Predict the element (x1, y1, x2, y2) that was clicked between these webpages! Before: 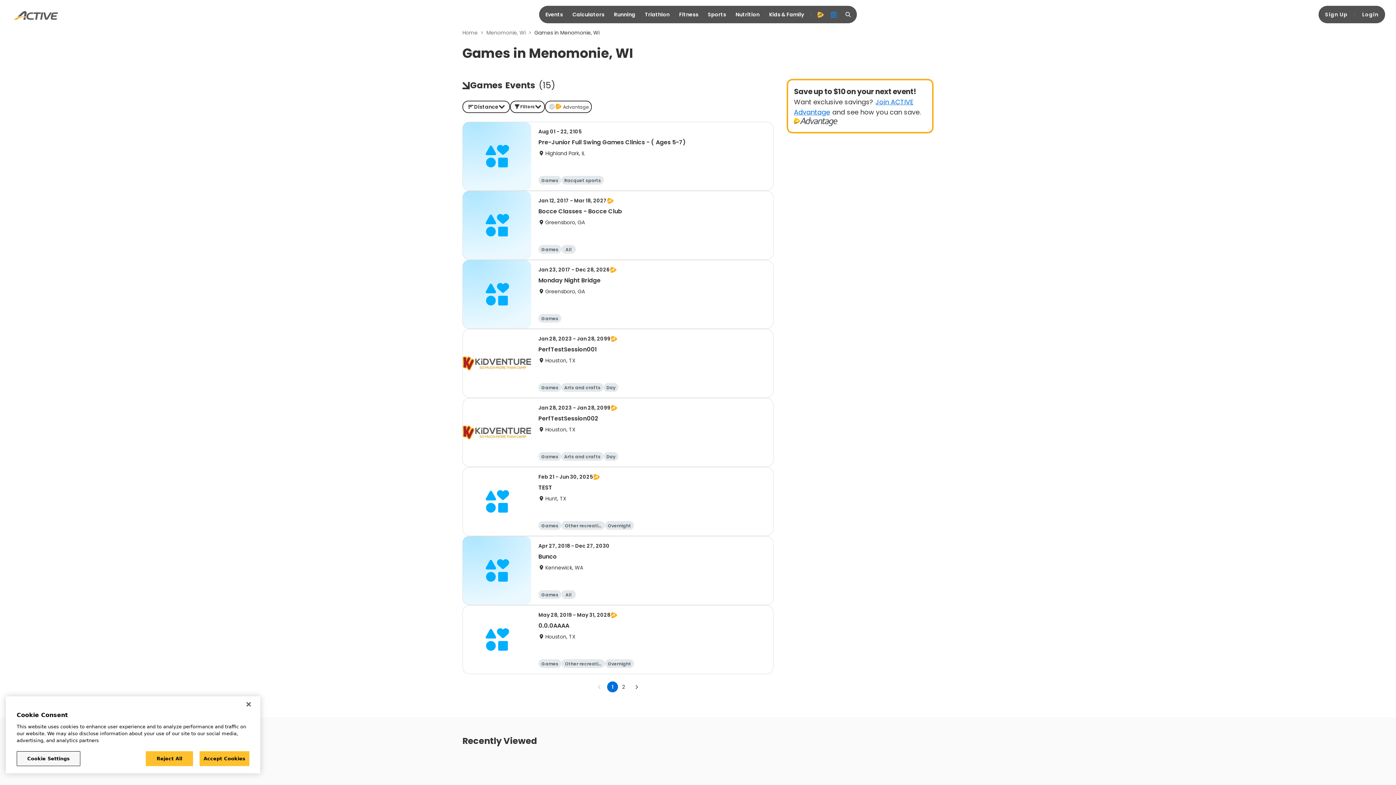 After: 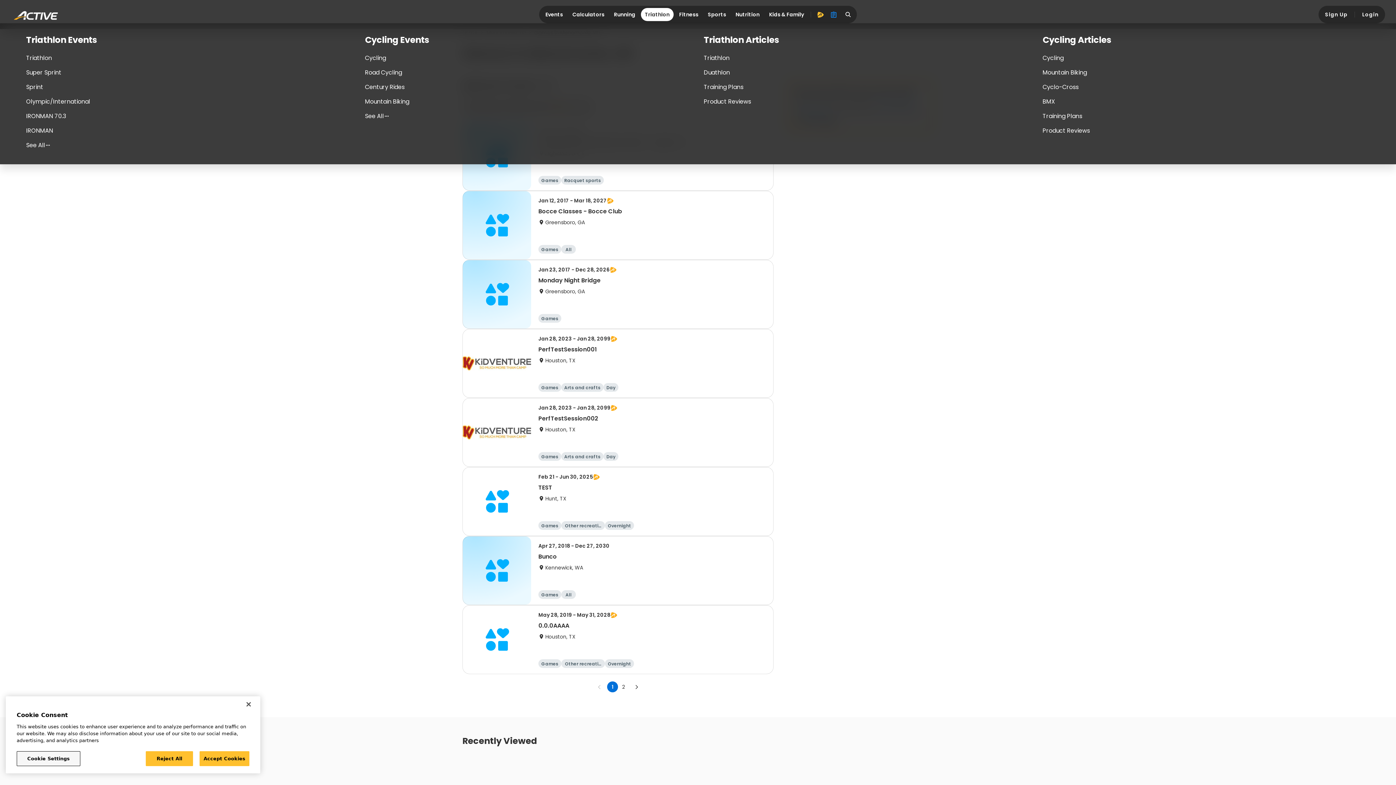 Action: label: Triathlon bbox: (641, 40, 673, 53)